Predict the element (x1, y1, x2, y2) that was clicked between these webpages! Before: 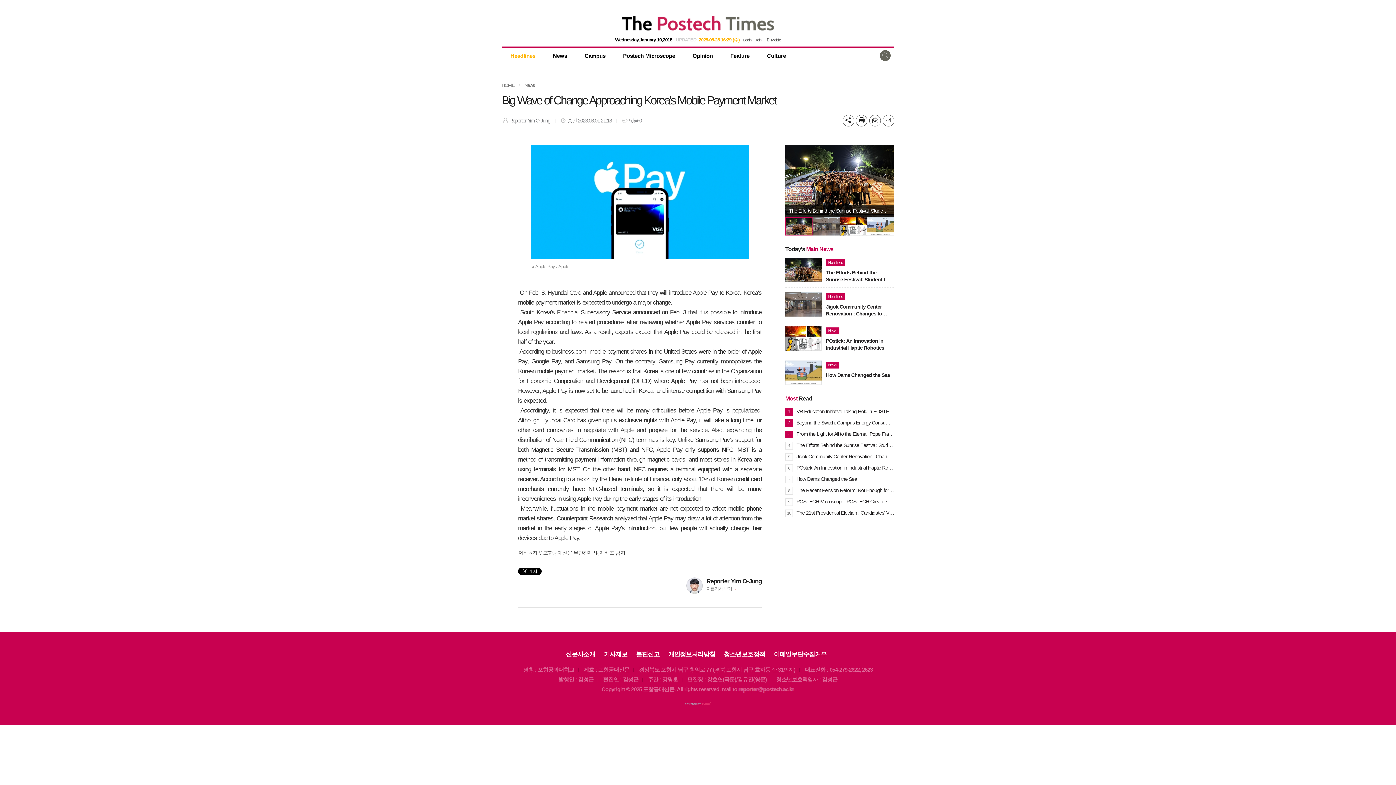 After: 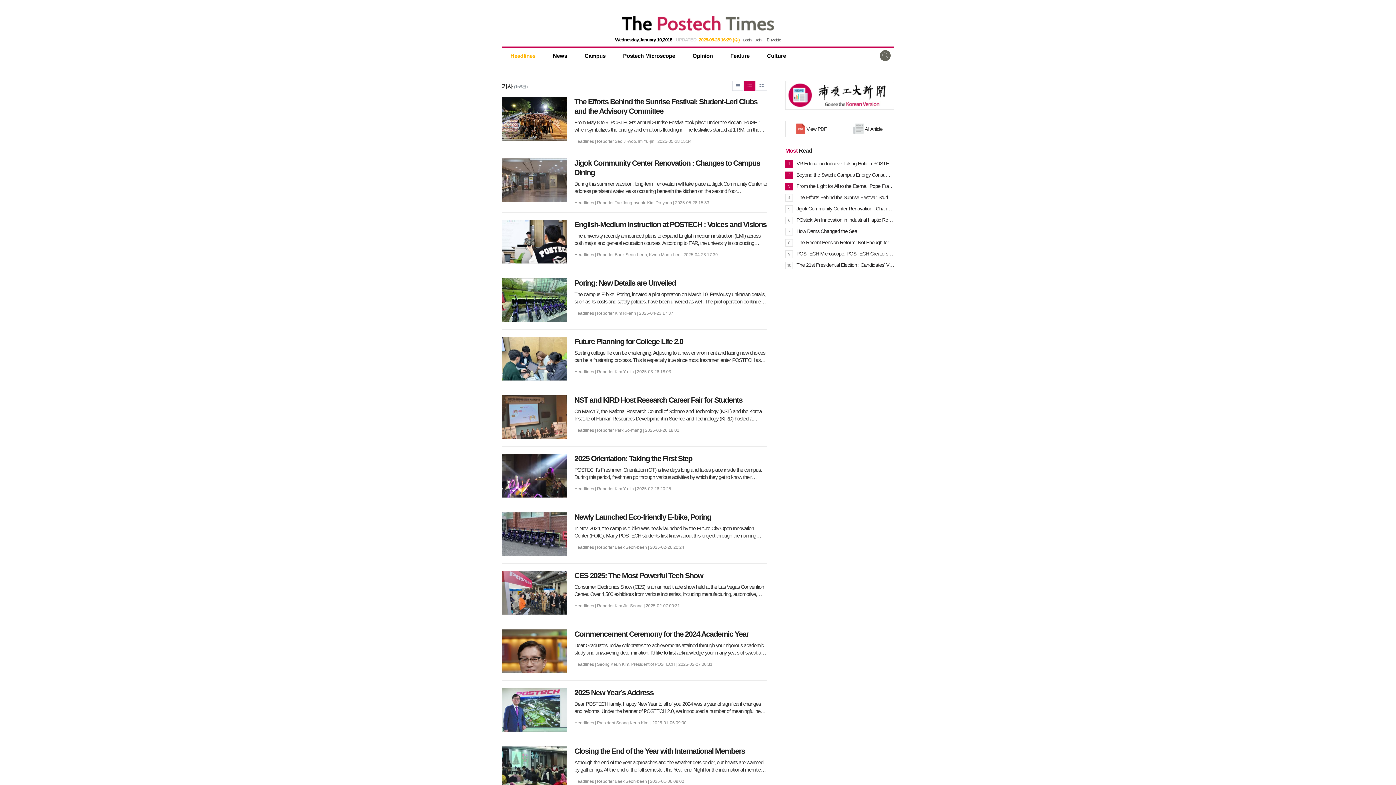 Action: label: Headlines bbox: (501, 47, 544, 64)